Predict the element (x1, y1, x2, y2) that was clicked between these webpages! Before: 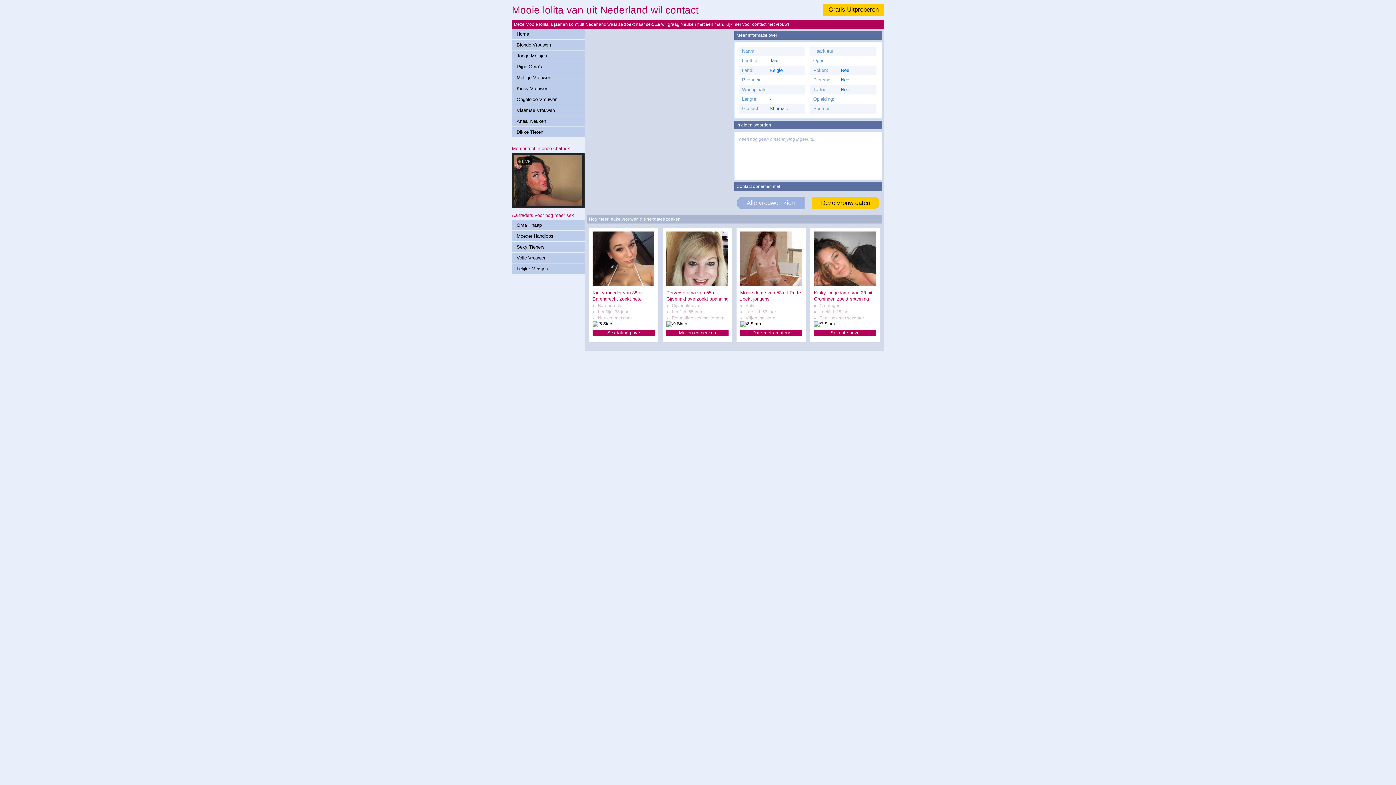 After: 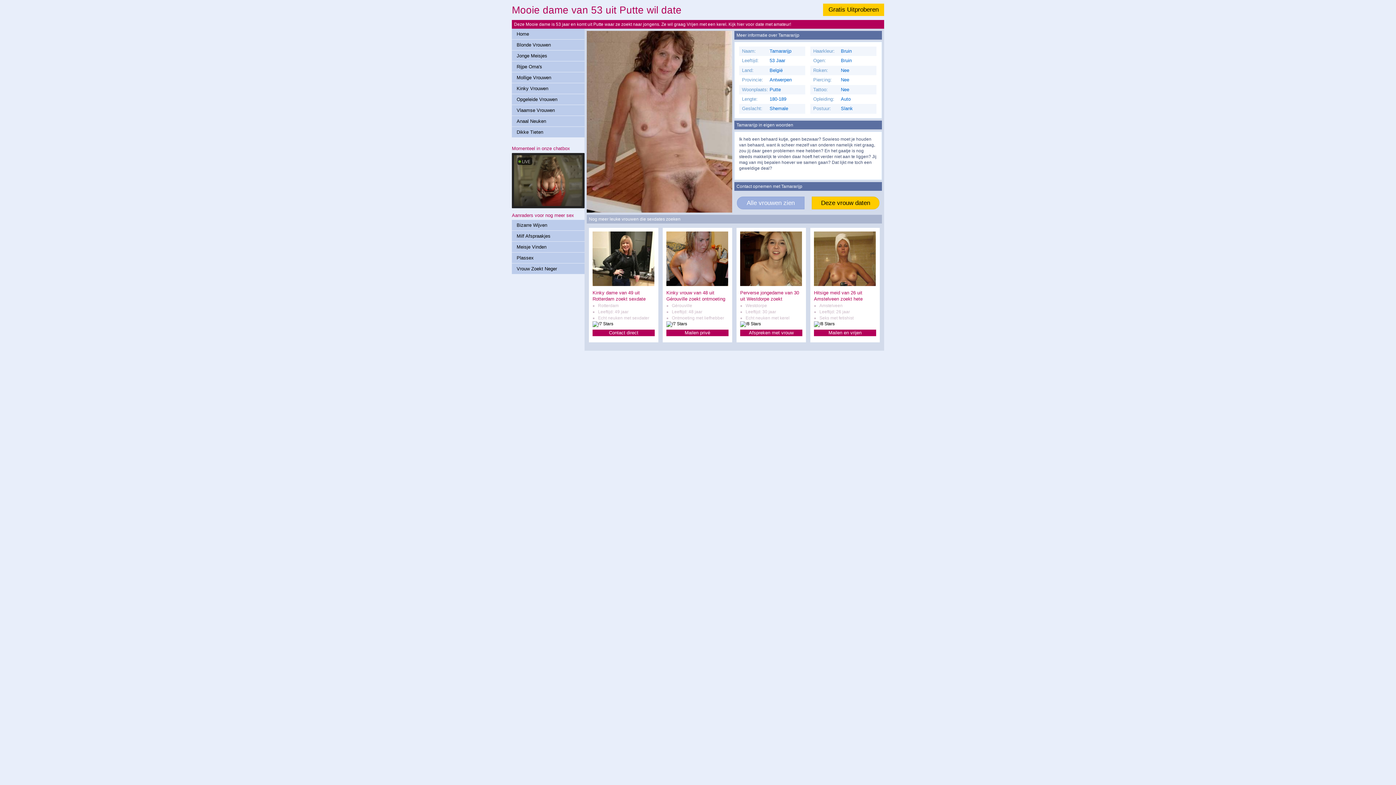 Action: bbox: (740, 231, 802, 286)